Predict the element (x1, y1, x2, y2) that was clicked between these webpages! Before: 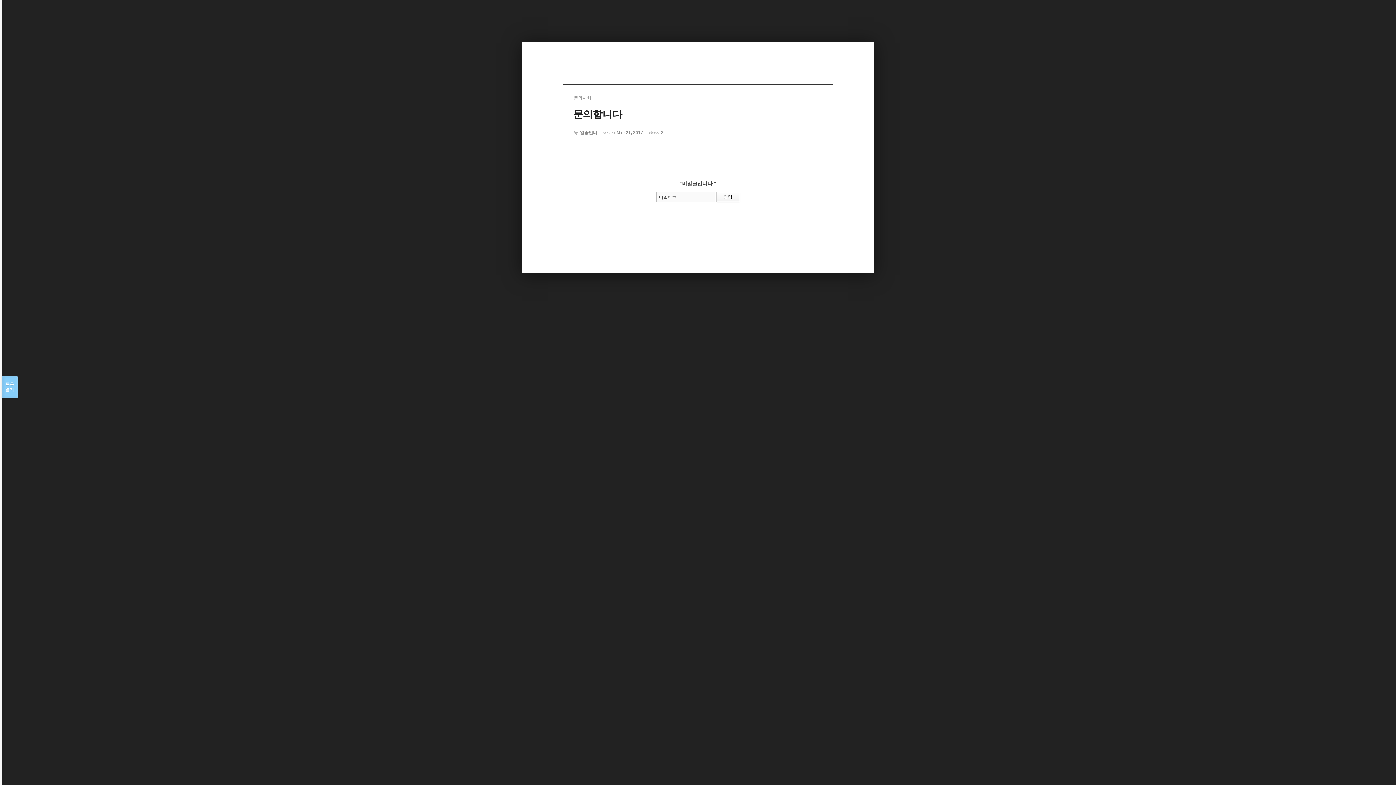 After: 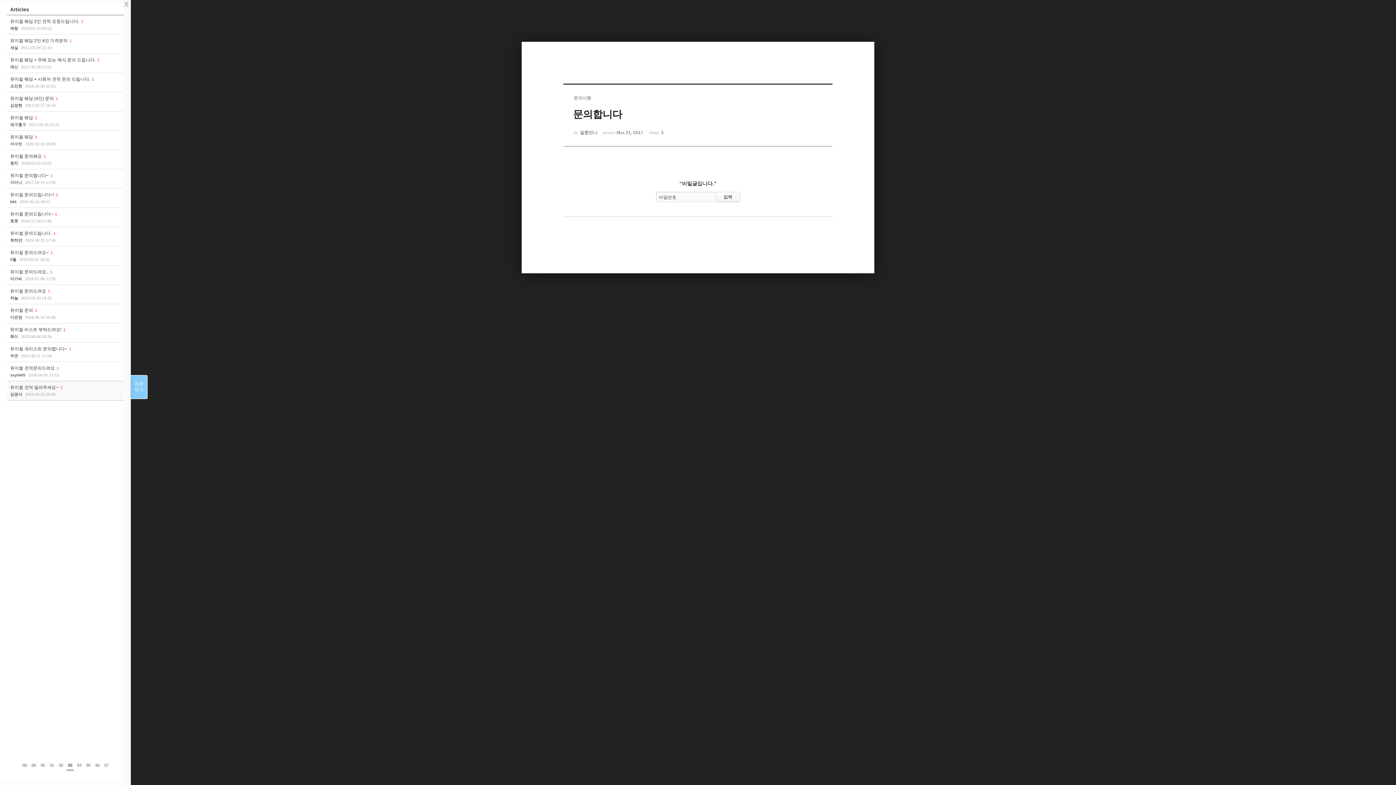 Action: bbox: (1, 376, 17, 398) label: 목록

열기